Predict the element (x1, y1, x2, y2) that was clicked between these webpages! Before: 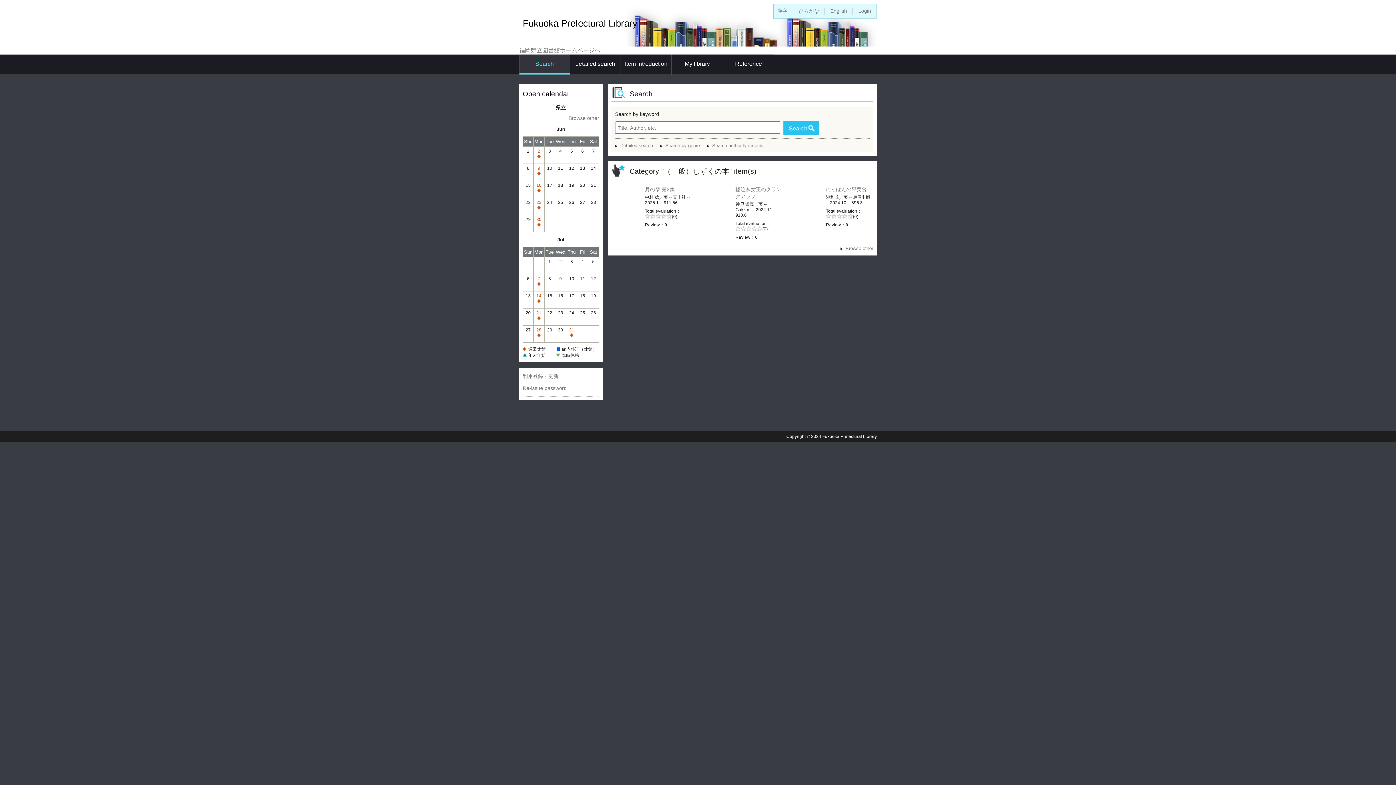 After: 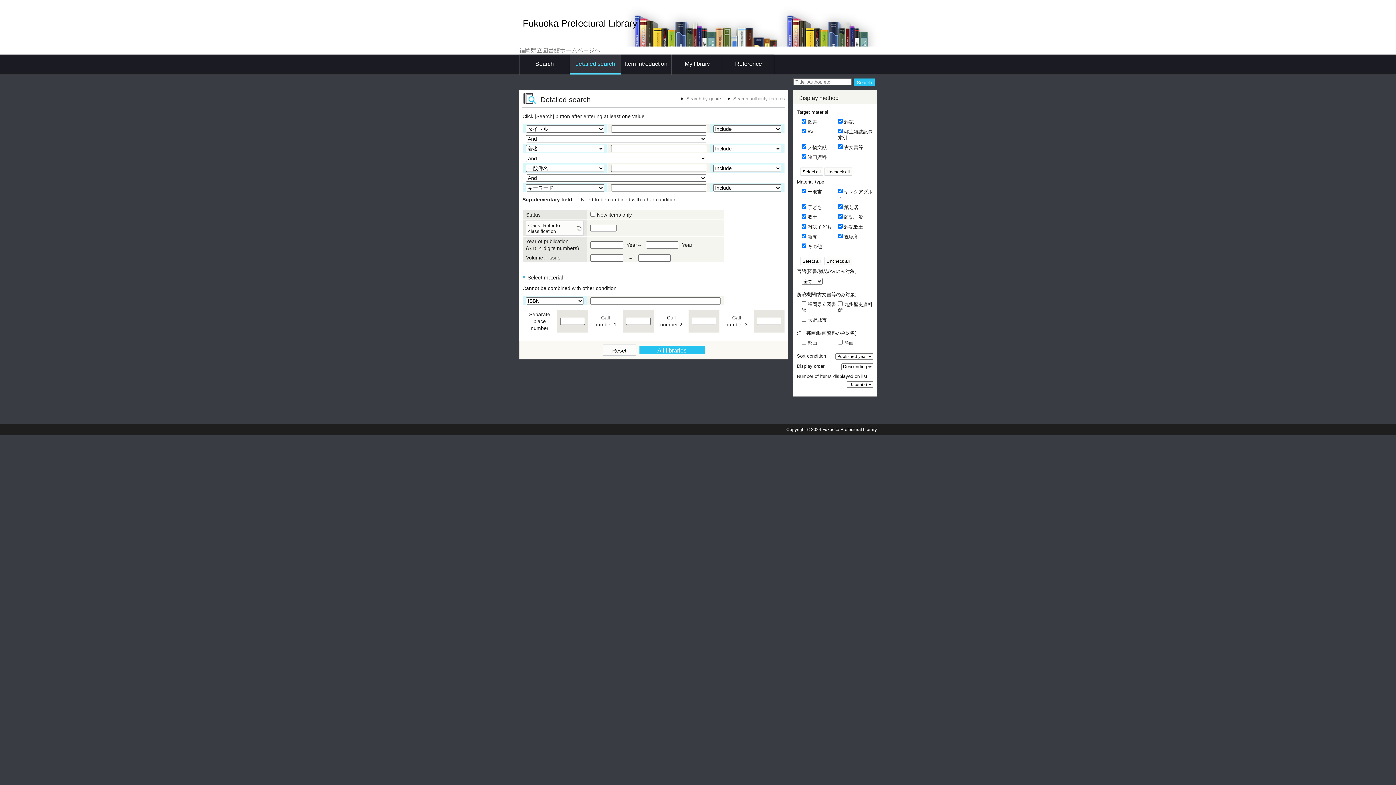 Action: label: Detailed search bbox: (615, 142, 653, 148)